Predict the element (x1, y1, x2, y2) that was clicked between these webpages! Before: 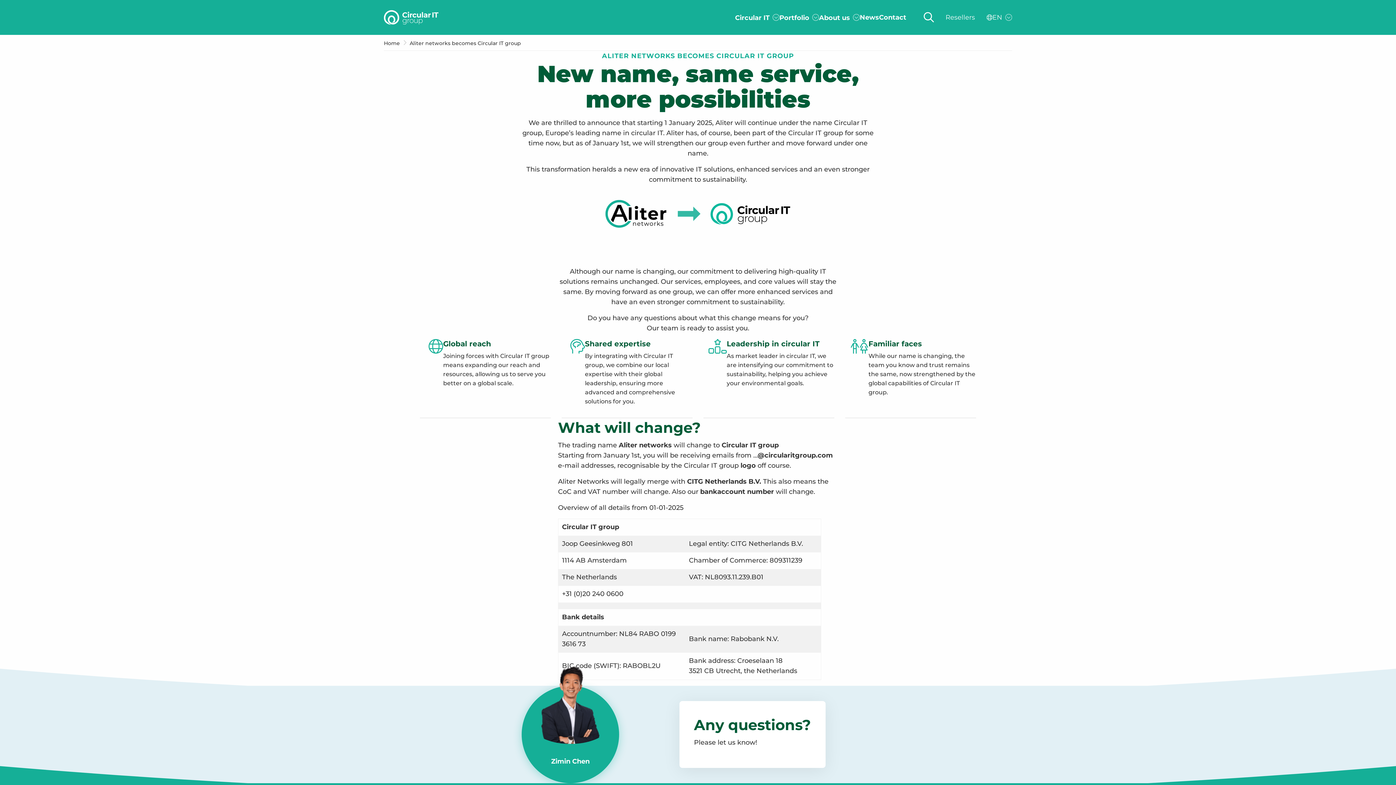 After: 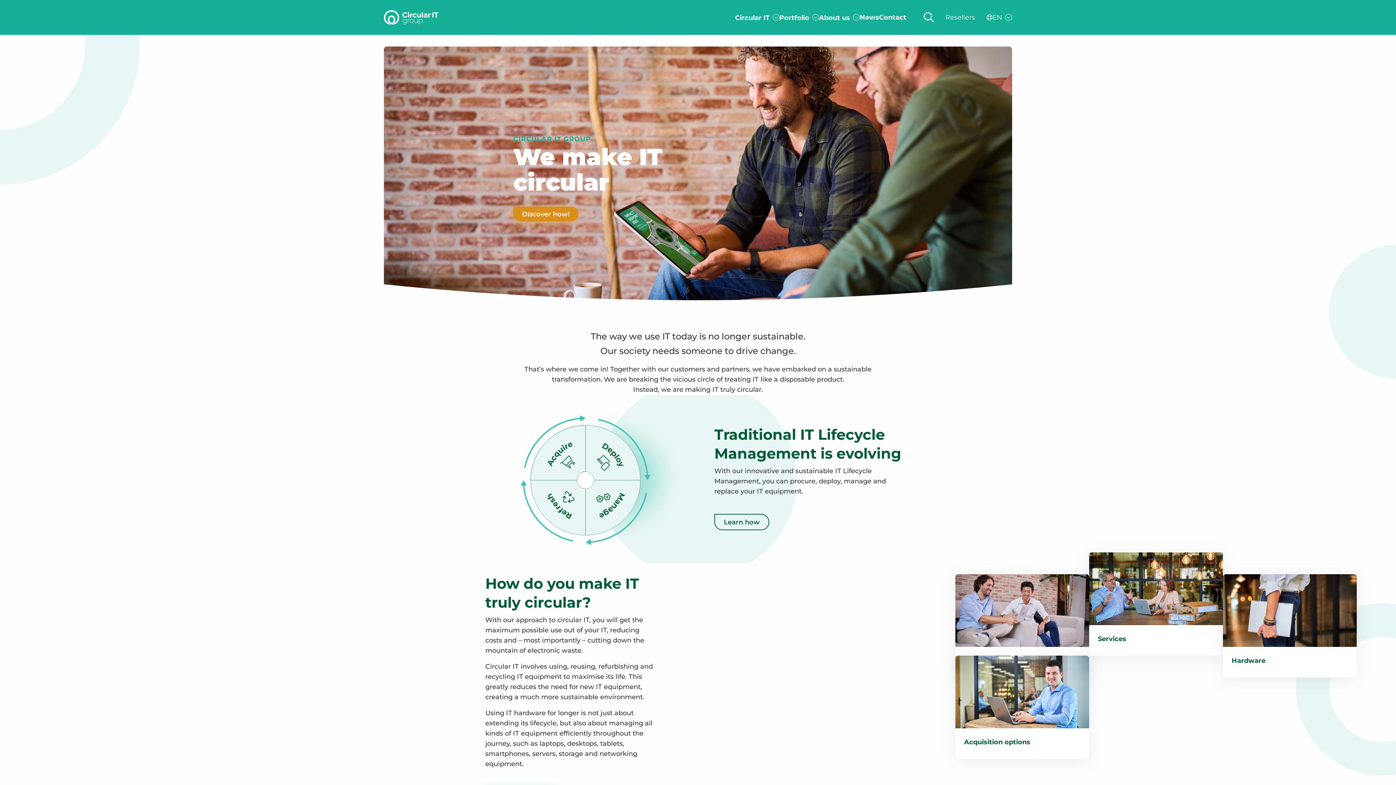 Action: label: Home bbox: (384, 40, 400, 46)